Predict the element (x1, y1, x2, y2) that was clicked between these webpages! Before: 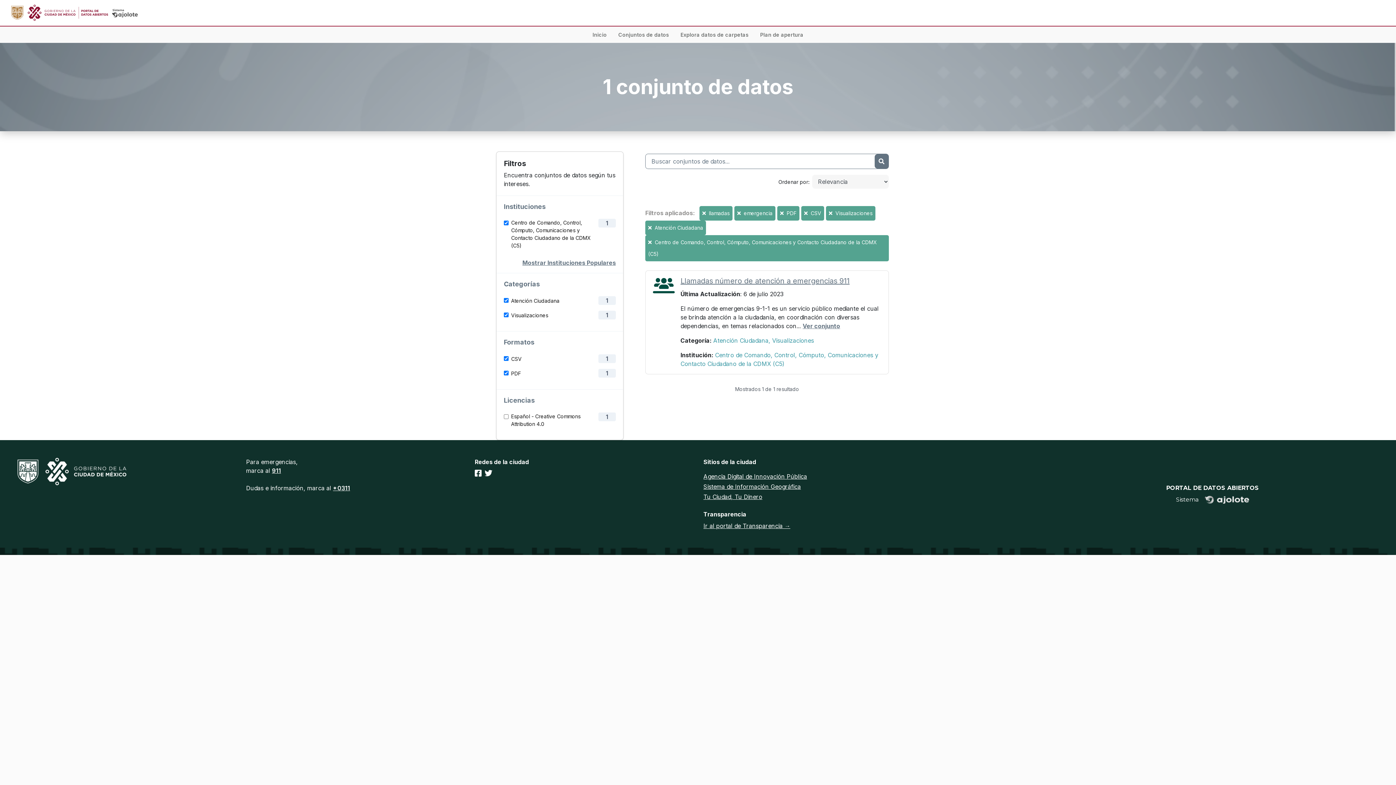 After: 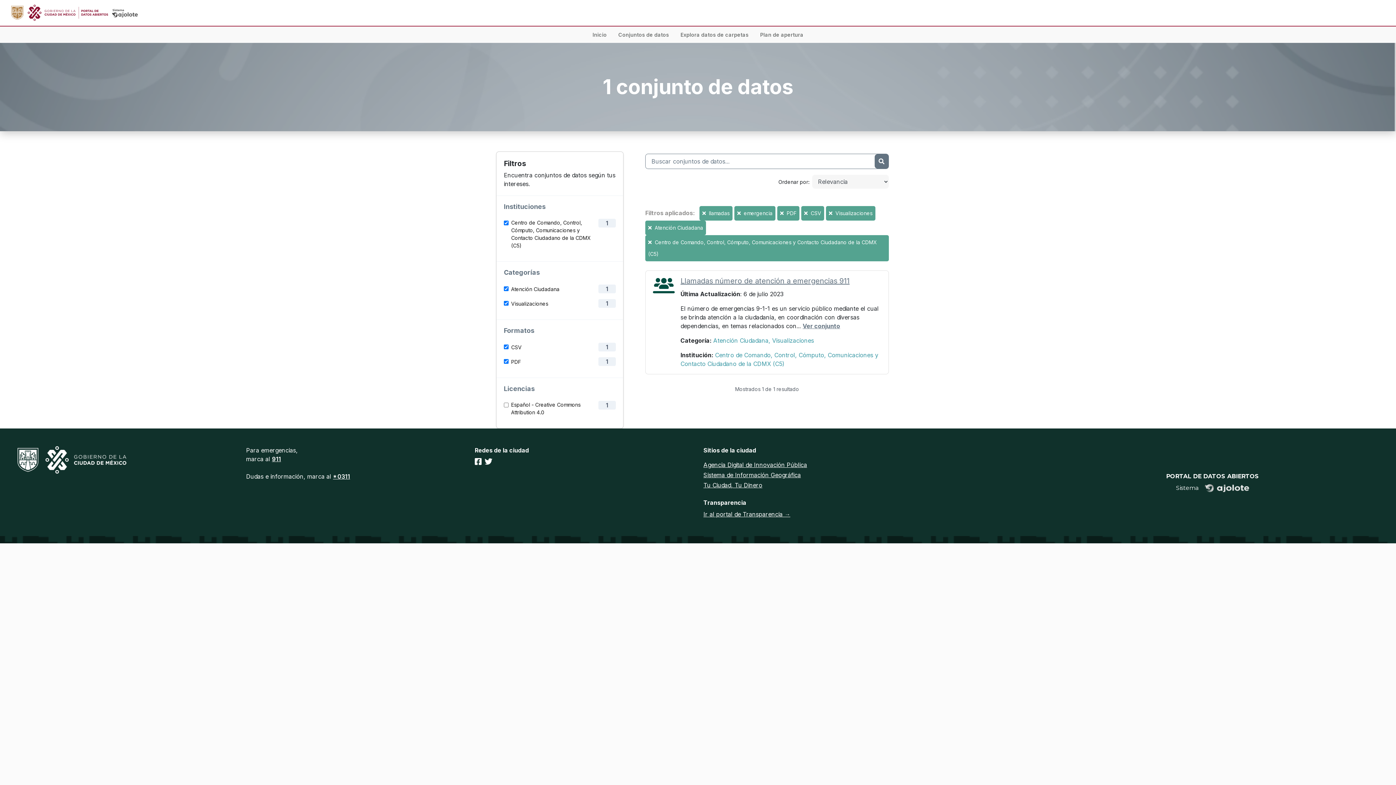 Action: bbox: (874, 154, 888, 168) label: Enviar